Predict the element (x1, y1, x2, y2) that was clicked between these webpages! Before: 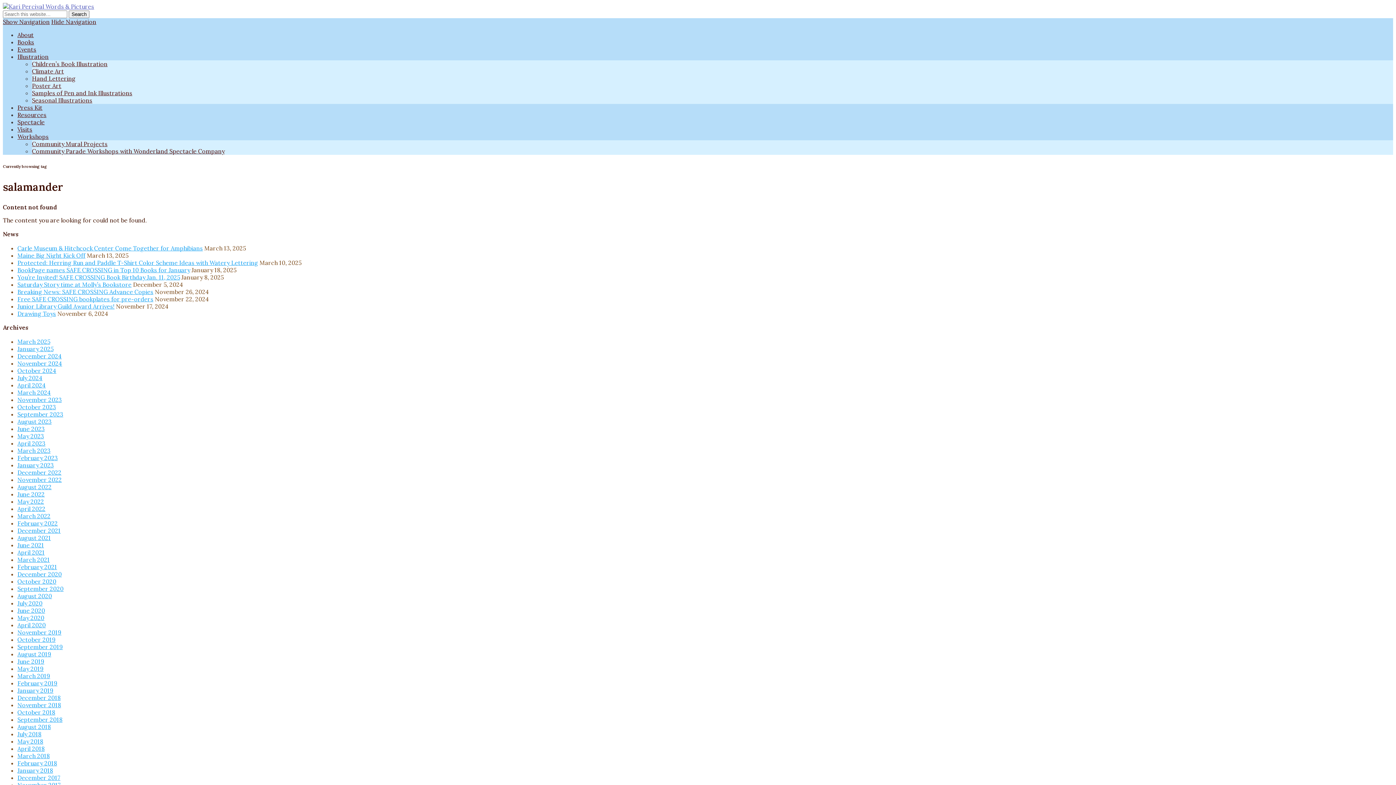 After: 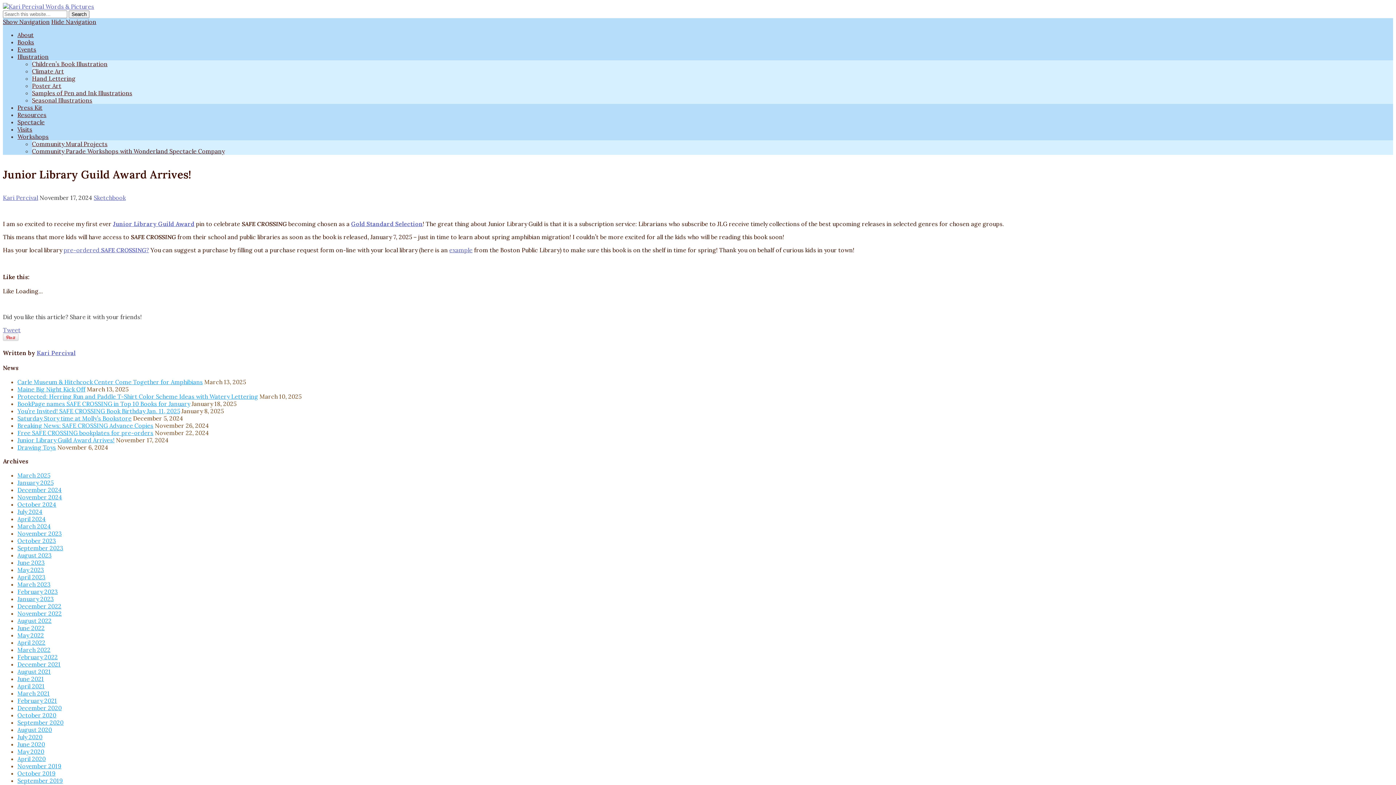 Action: label: Junior Library Guild Award Arrives! bbox: (17, 303, 114, 310)